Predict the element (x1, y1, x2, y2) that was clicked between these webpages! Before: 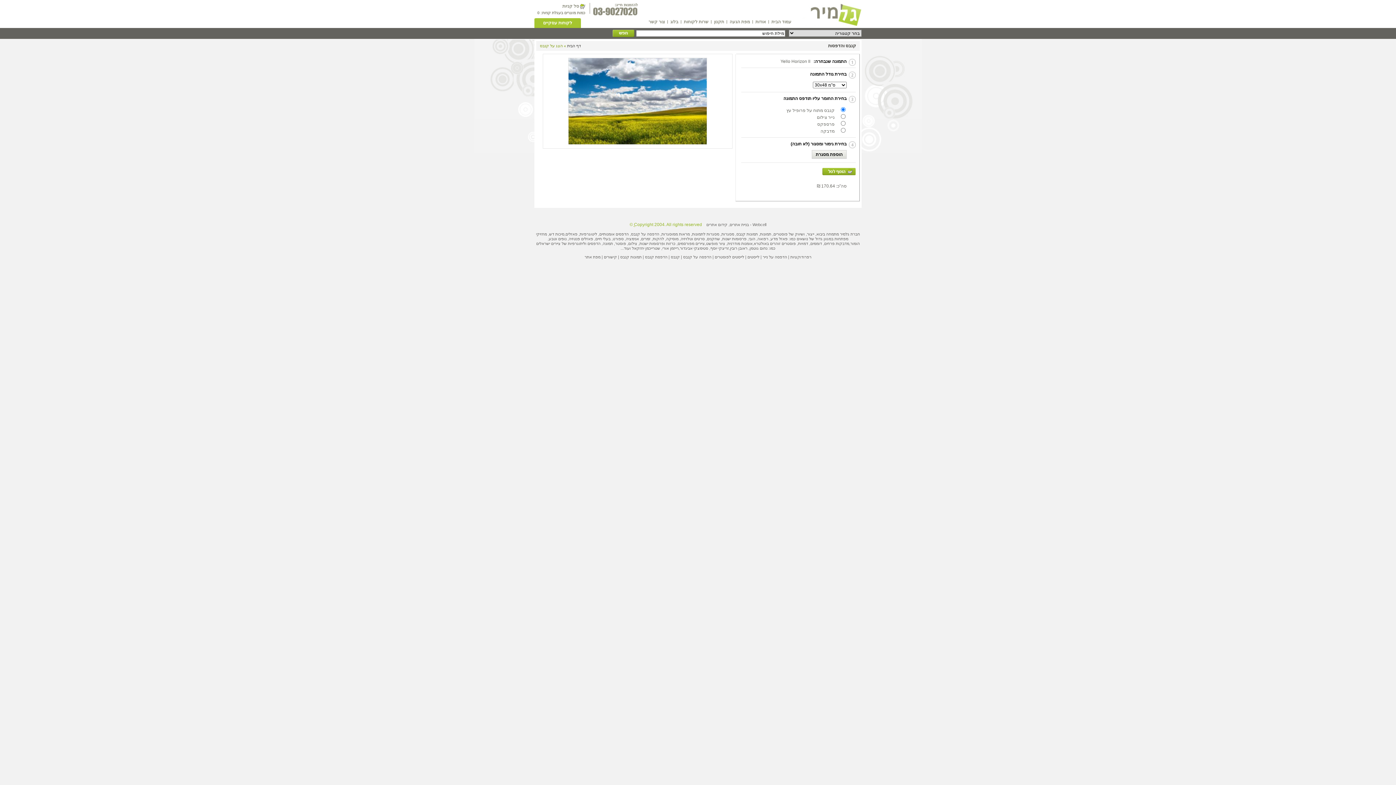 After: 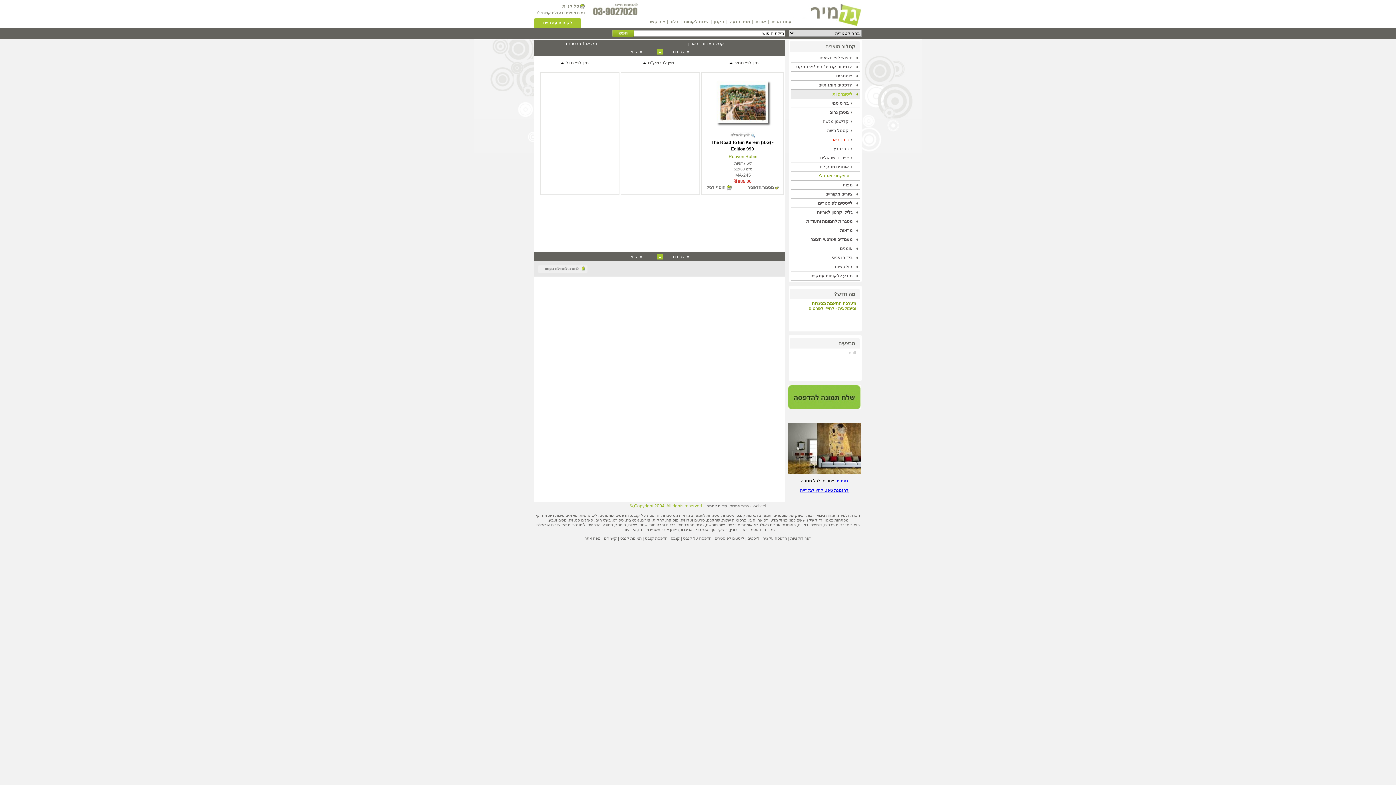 Action: label: ראובן רובין bbox: (730, 246, 747, 250)